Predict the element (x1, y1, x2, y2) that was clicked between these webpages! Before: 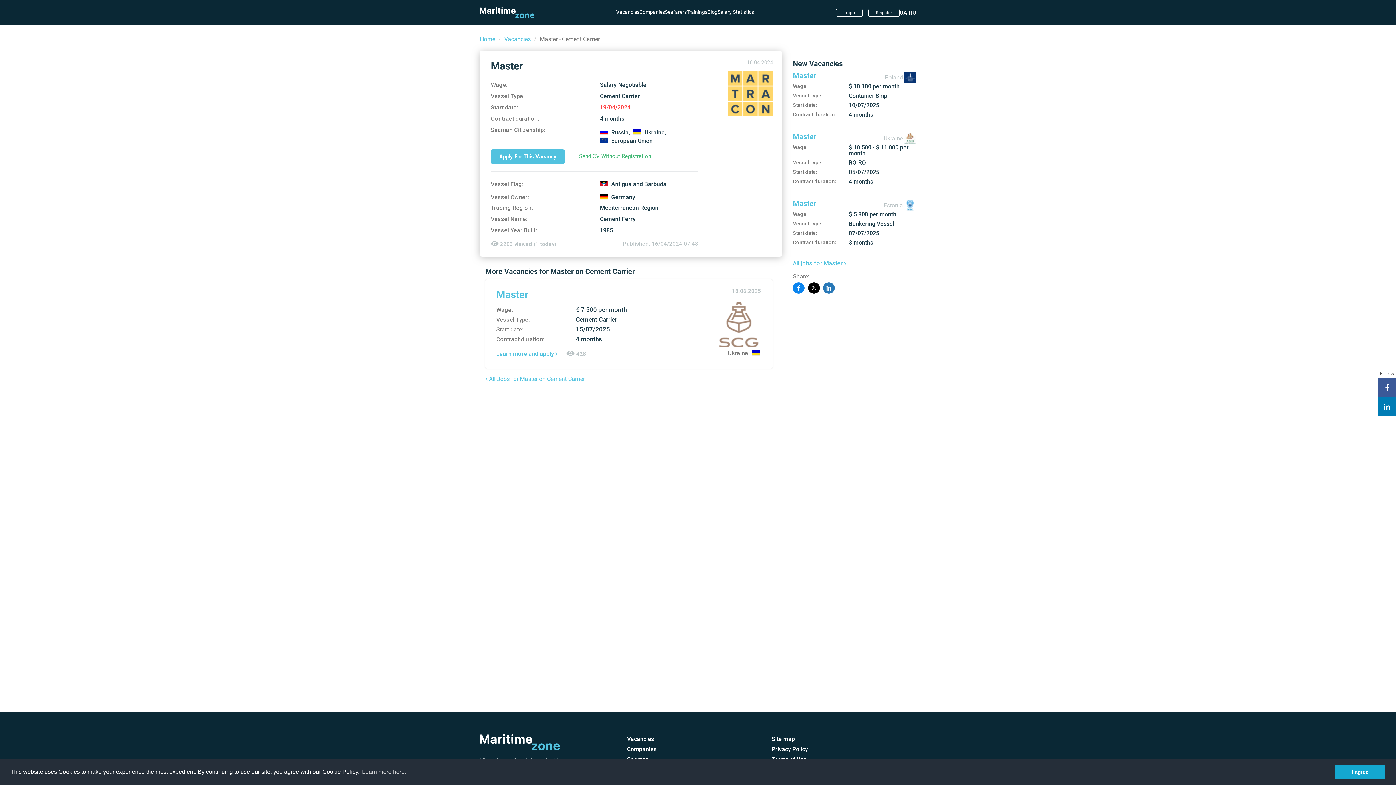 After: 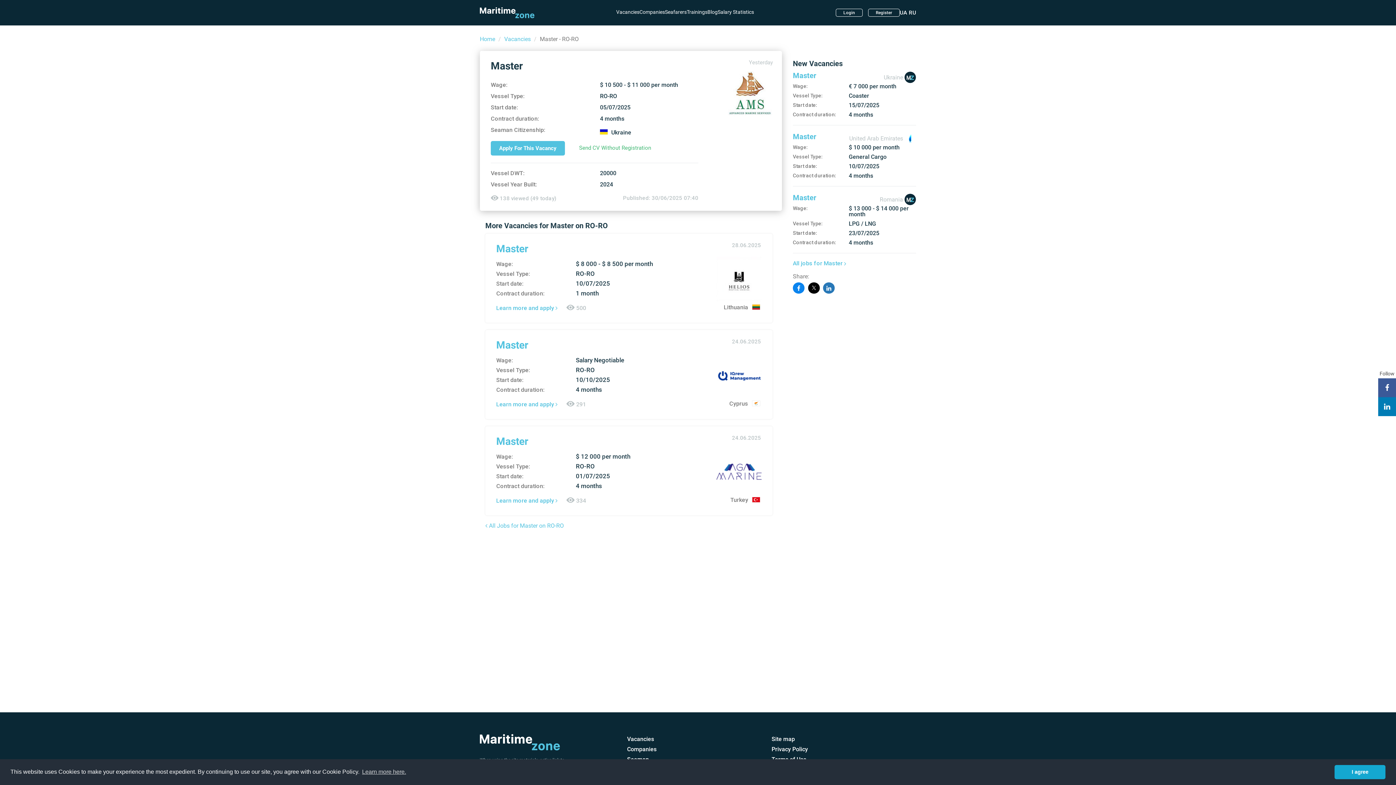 Action: bbox: (793, 132, 816, 141) label: Master